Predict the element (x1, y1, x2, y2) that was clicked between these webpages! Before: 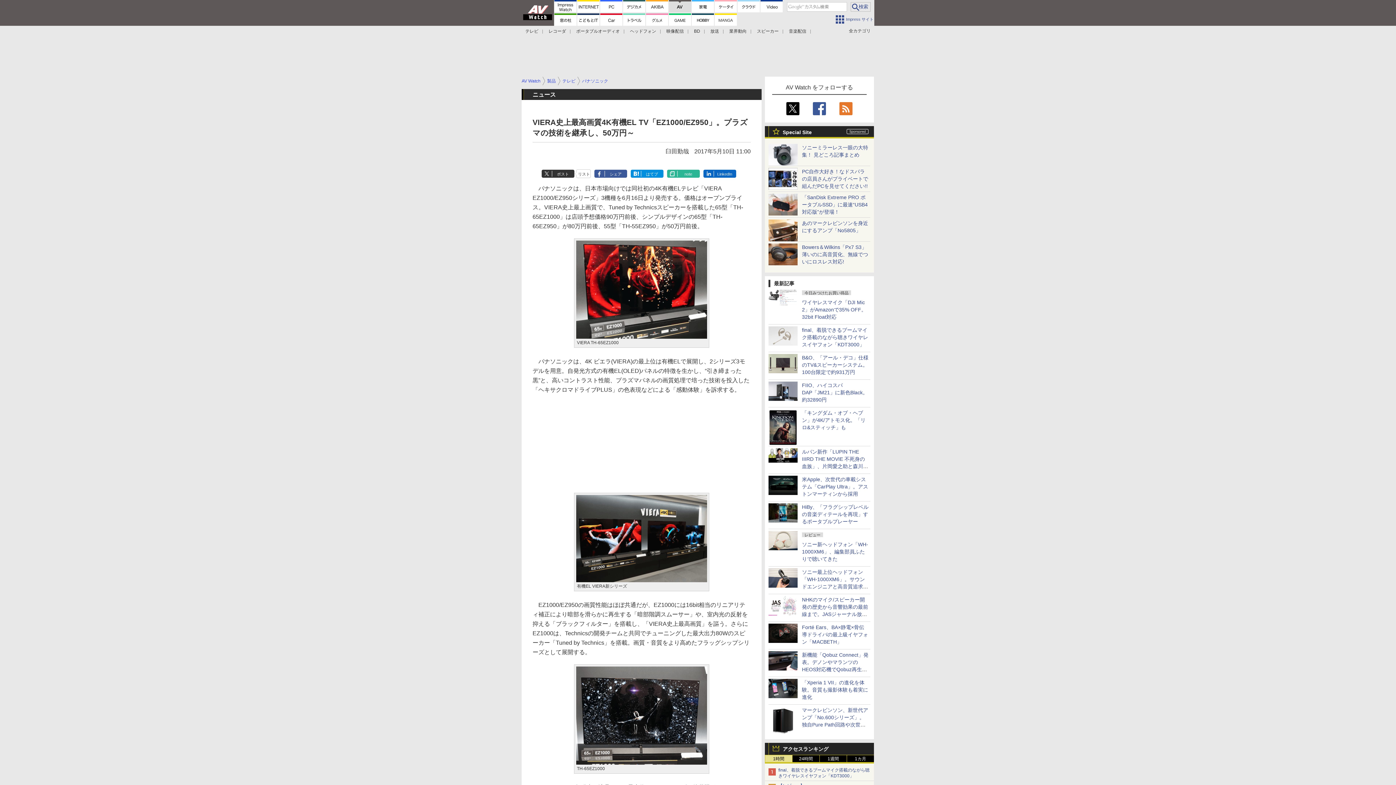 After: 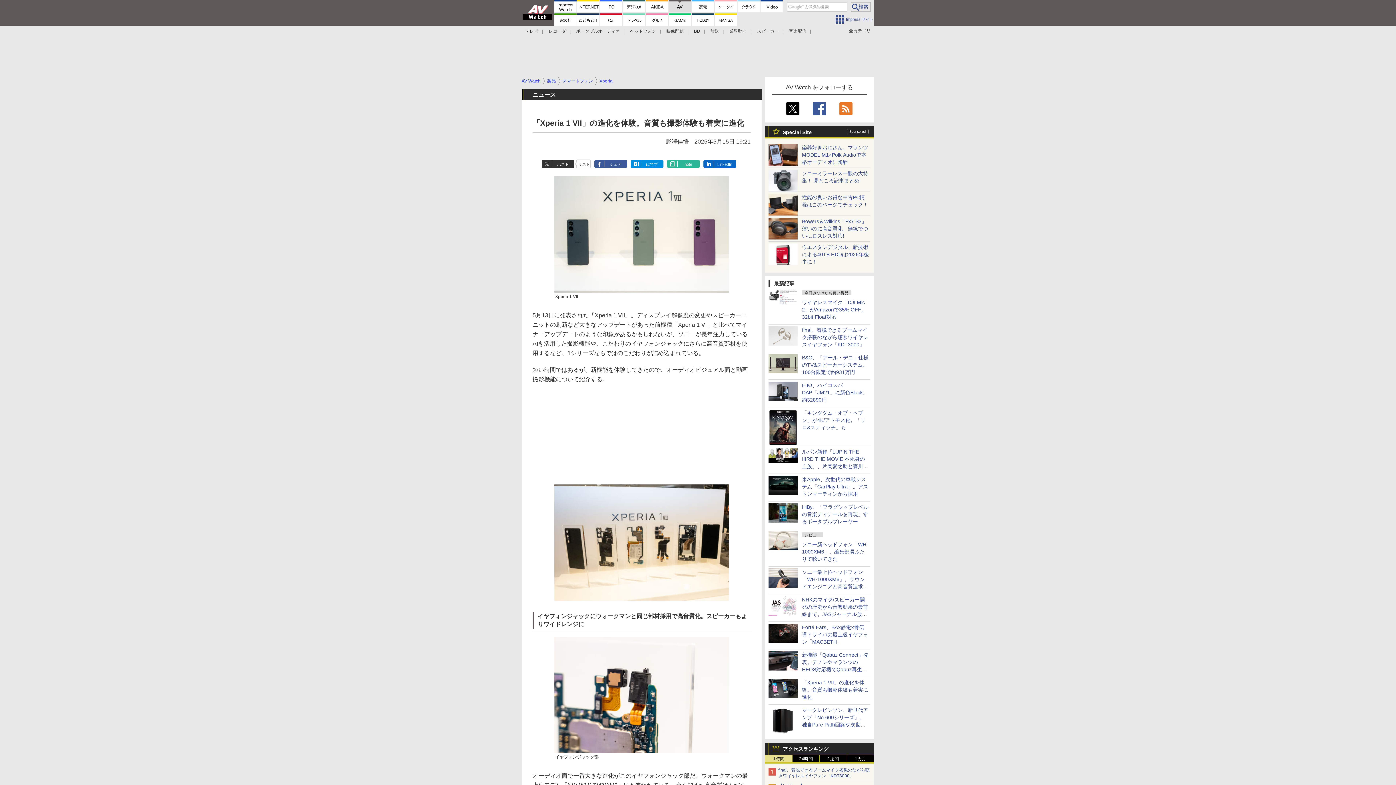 Action: bbox: (768, 691, 797, 697)